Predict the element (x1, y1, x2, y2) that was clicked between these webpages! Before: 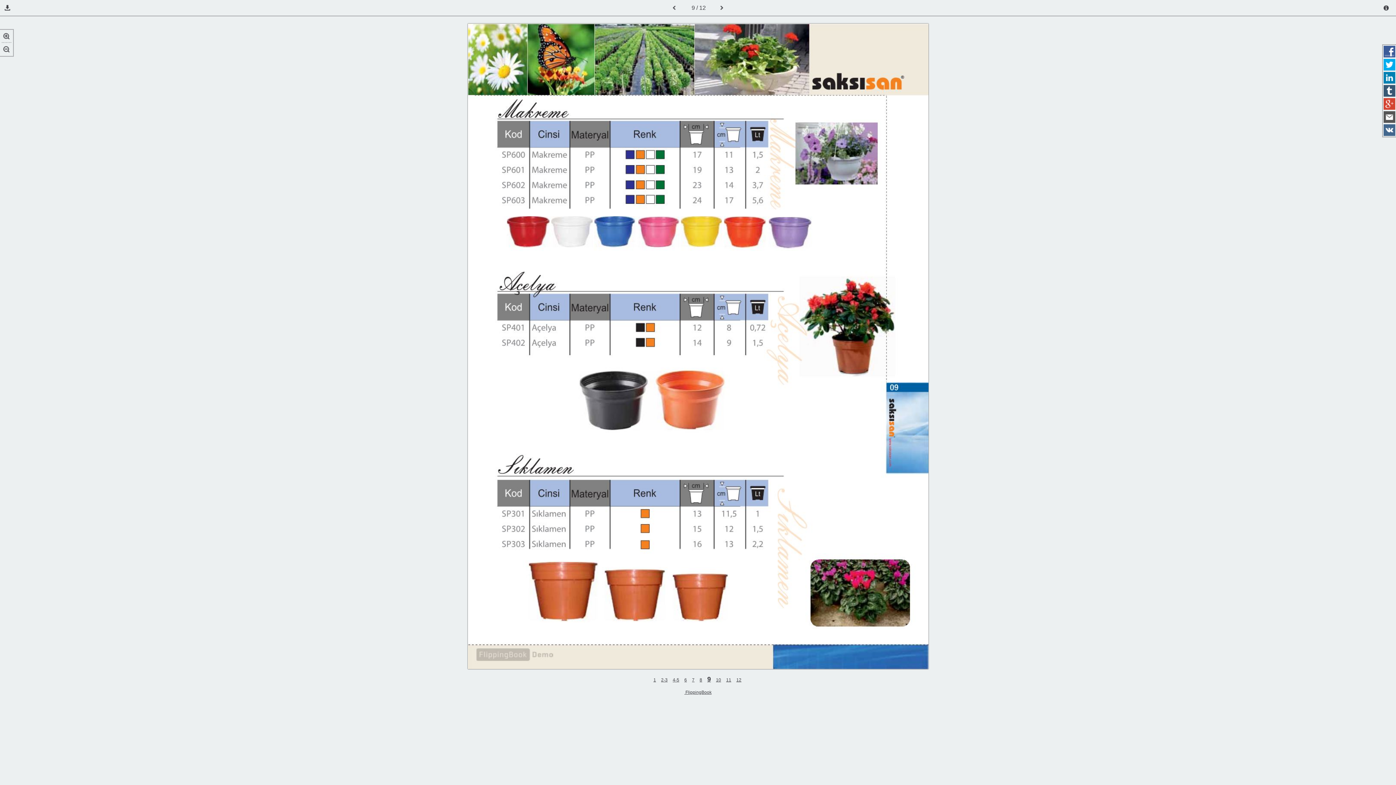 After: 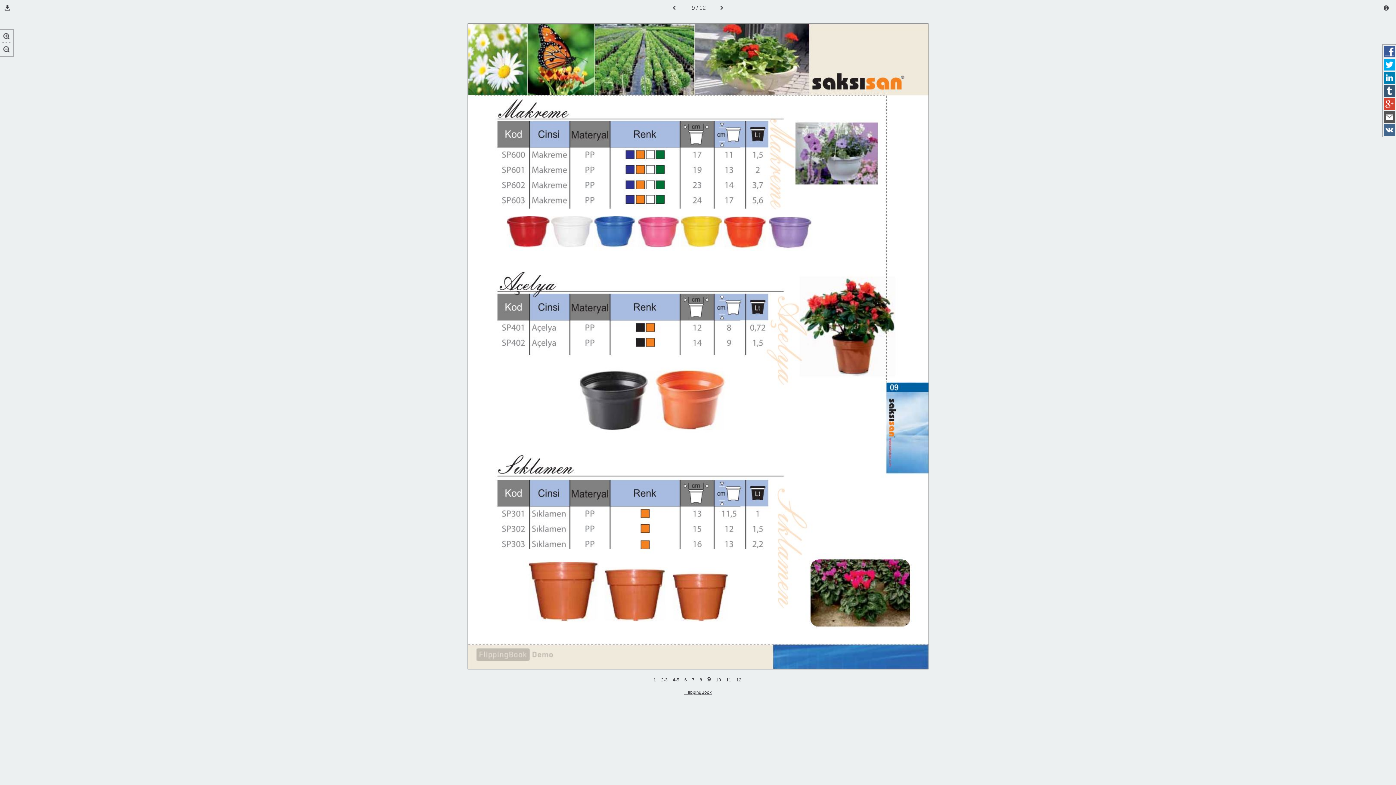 Action: bbox: (1383, 115, 1396, 125)